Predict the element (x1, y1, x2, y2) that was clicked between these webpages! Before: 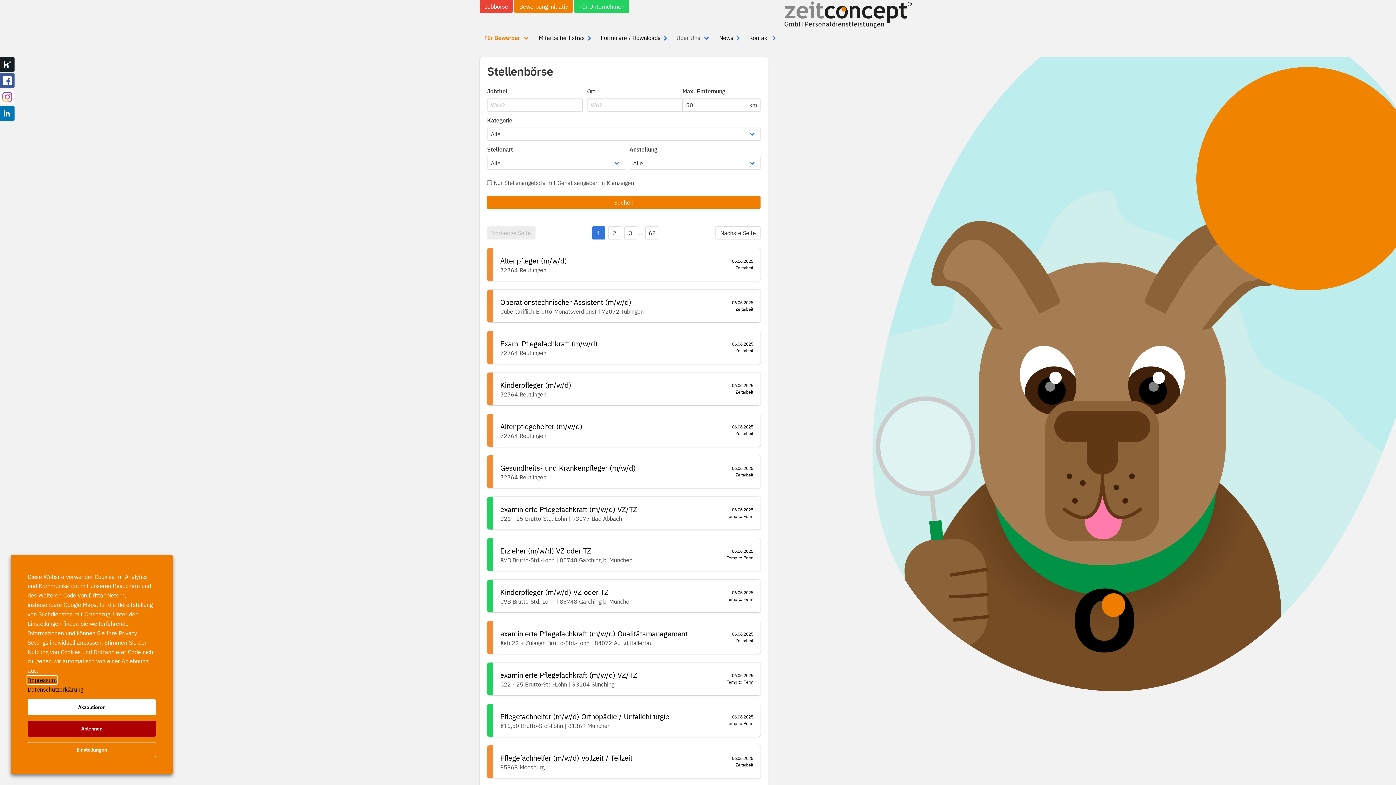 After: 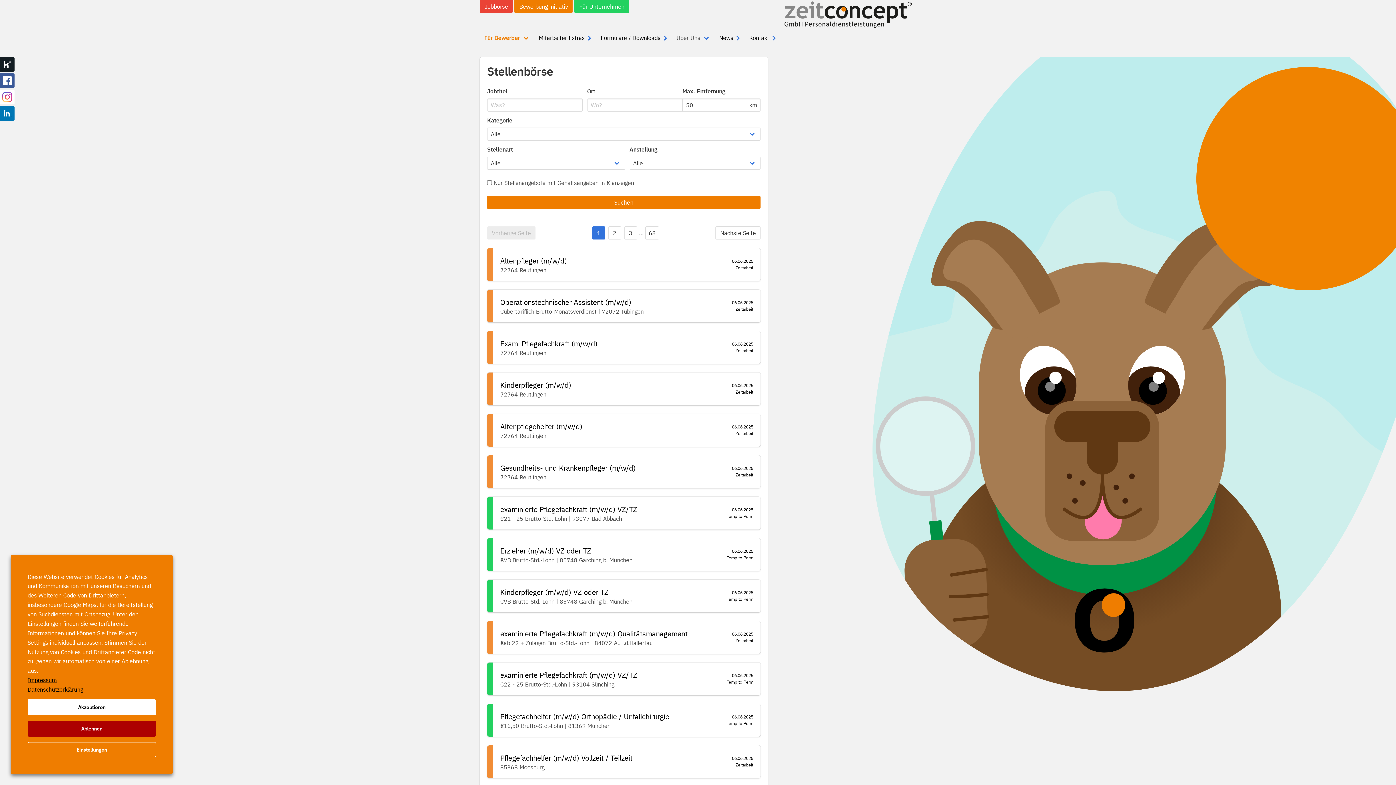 Action: bbox: (0, 57, 14, 71)